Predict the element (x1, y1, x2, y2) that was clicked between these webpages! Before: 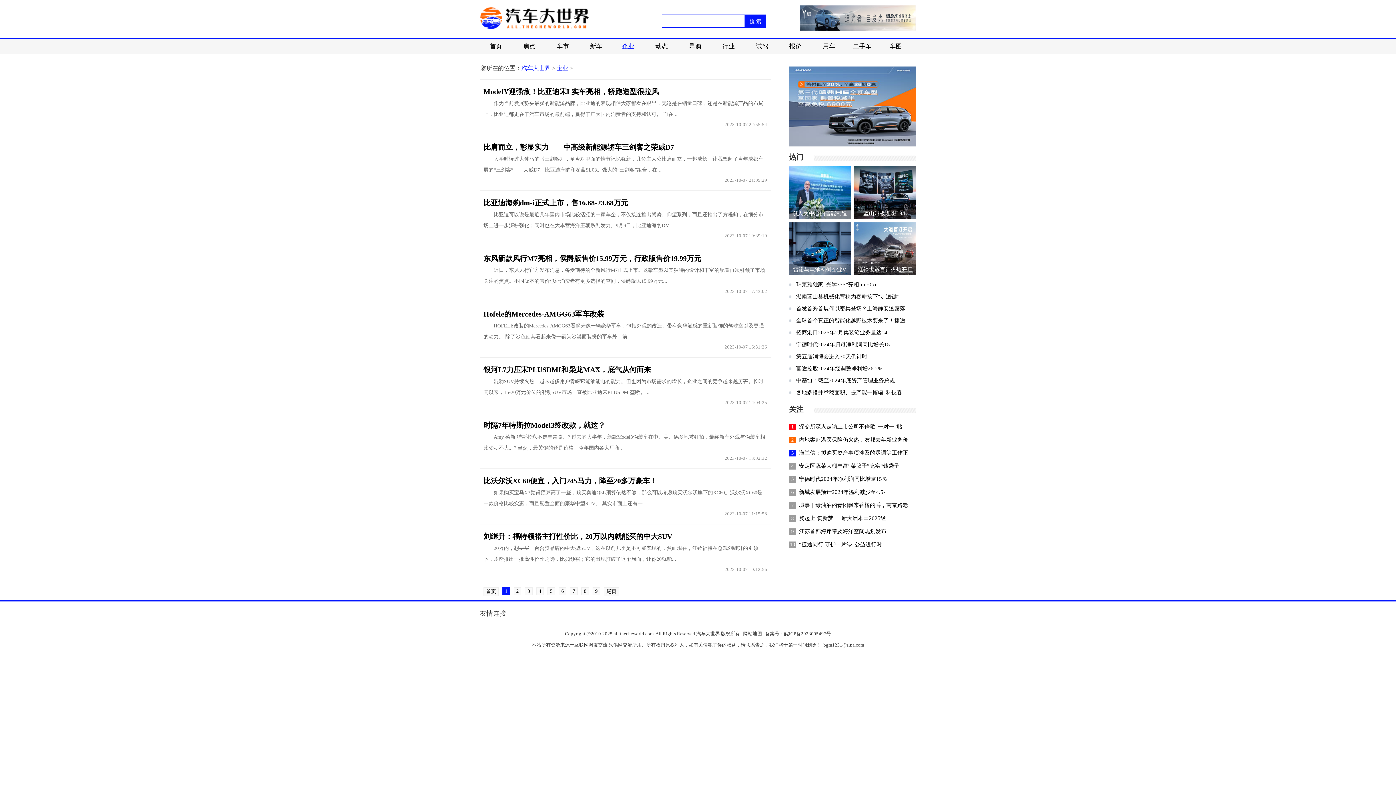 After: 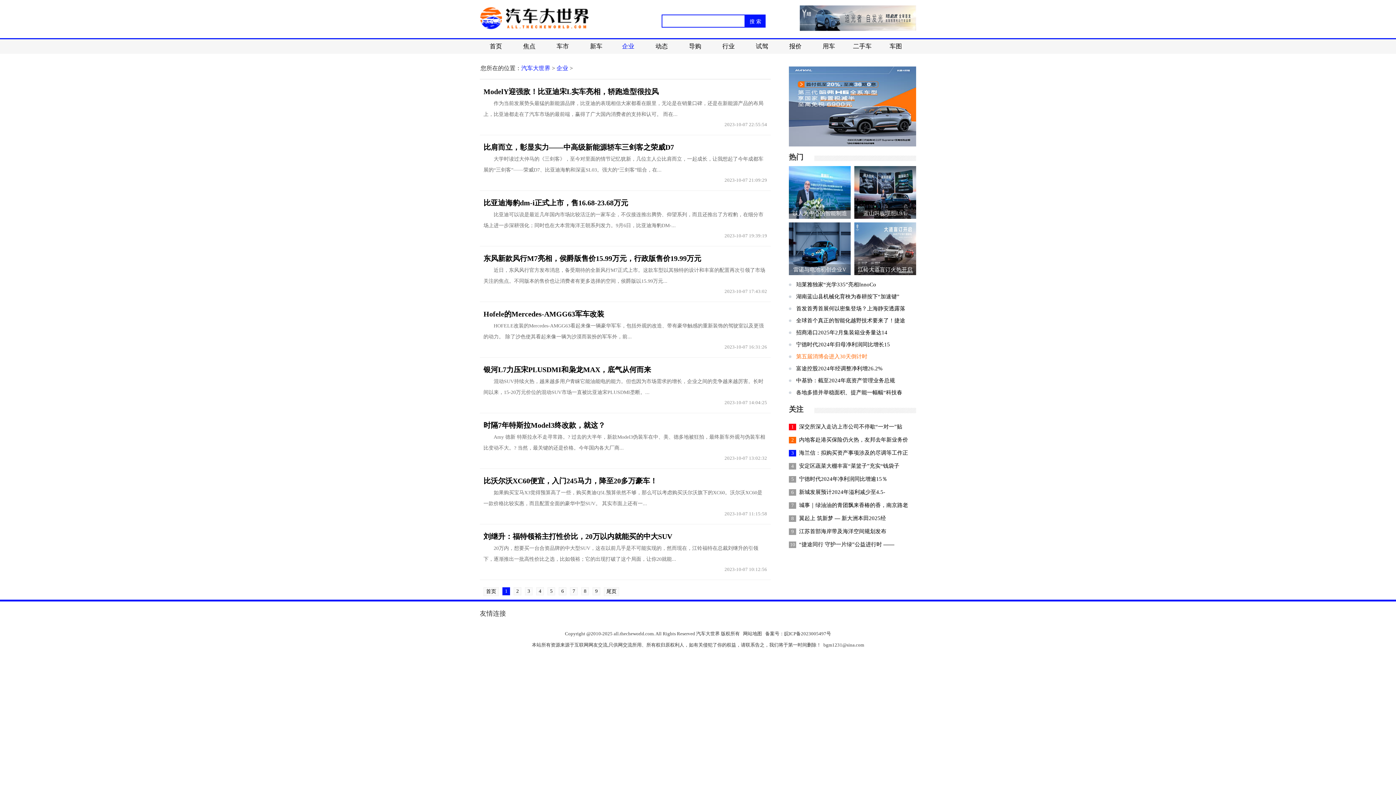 Action: label: 第五届消博会进入30天倒计时 bbox: (796, 353, 867, 359)